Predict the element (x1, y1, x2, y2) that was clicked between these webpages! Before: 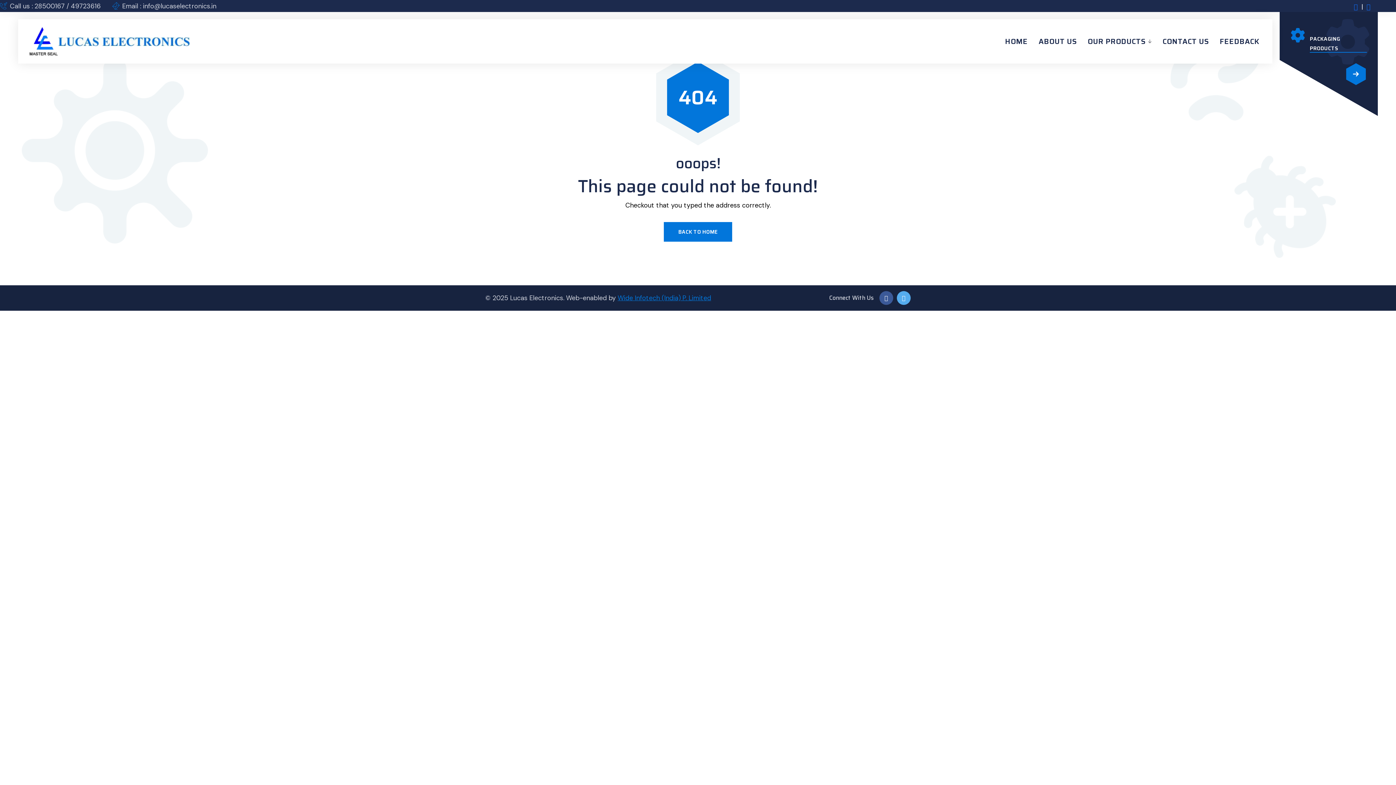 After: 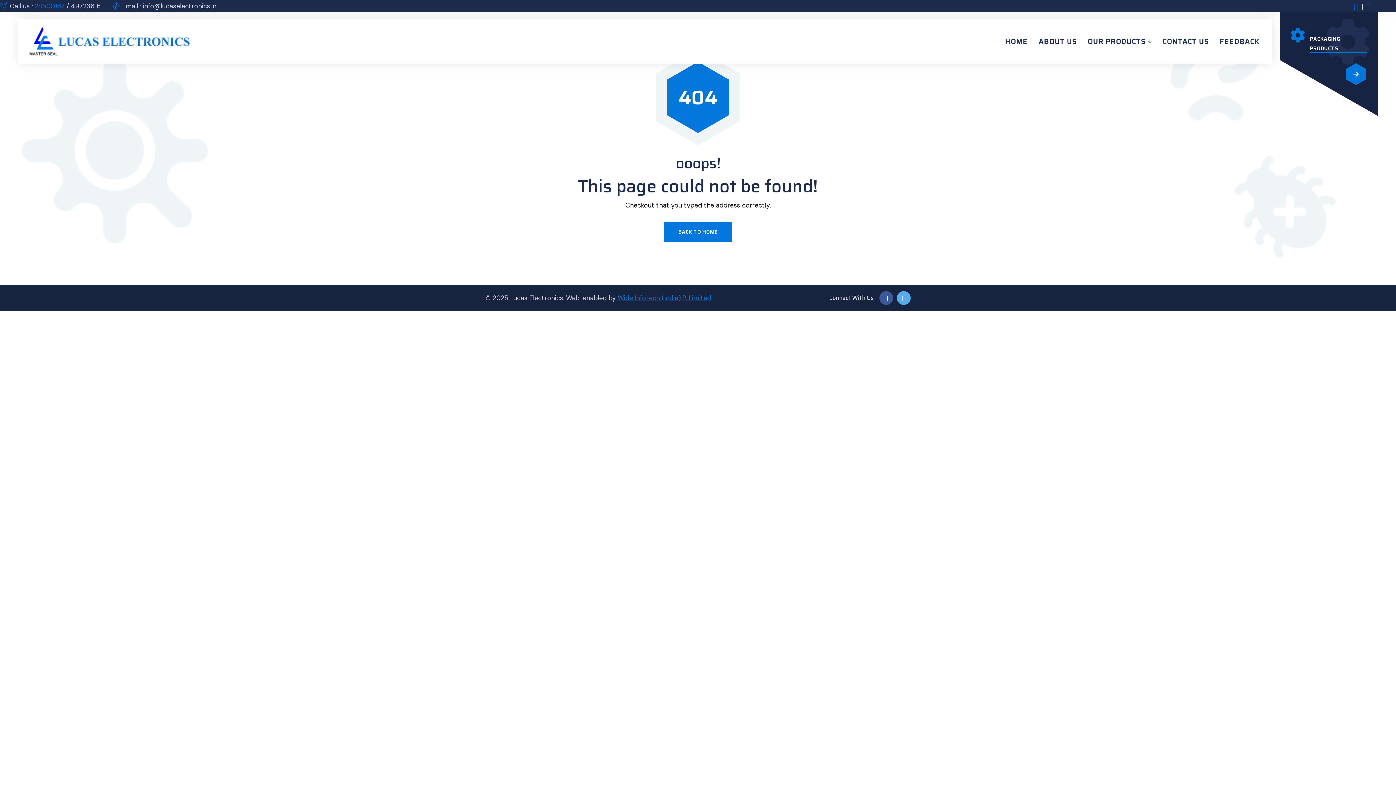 Action: bbox: (34, 0, 64, 11) label: 28500167